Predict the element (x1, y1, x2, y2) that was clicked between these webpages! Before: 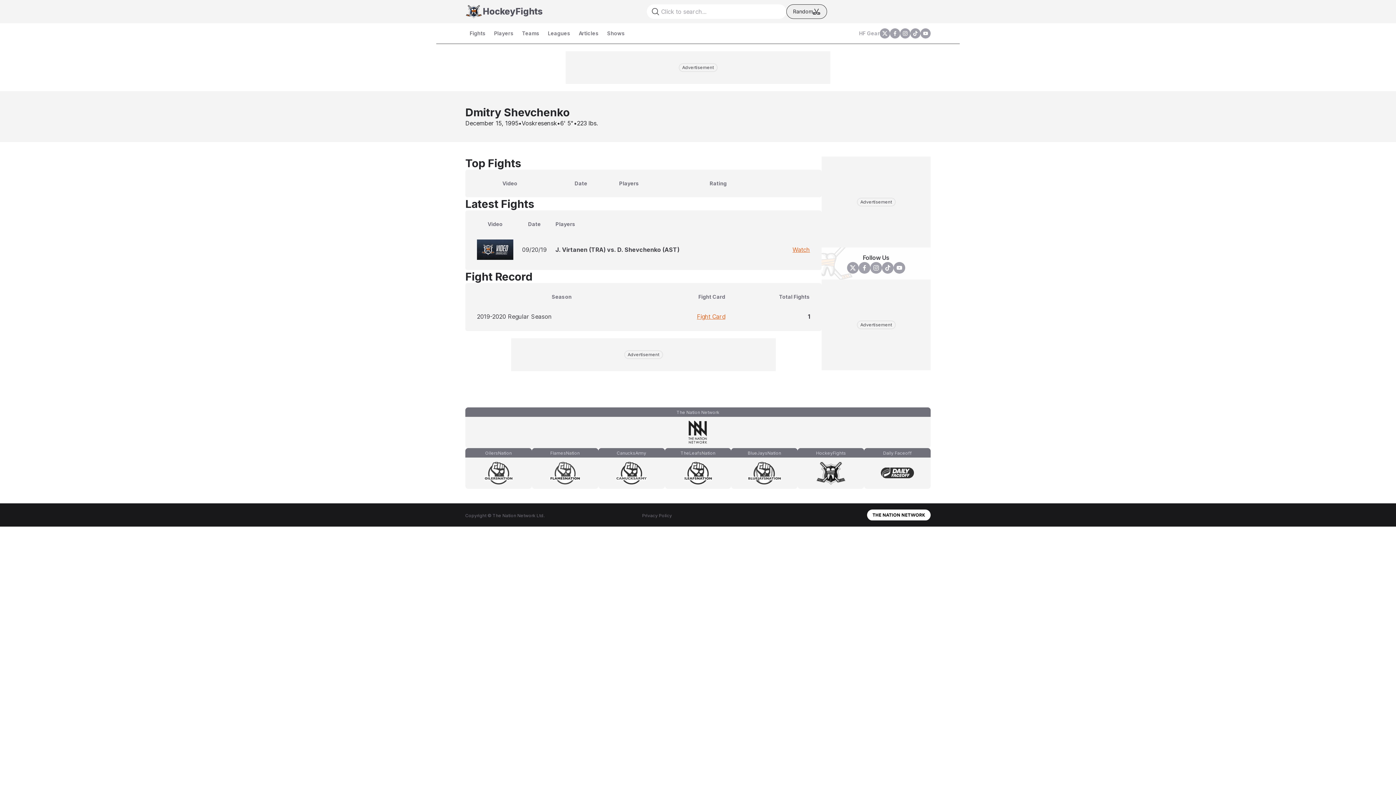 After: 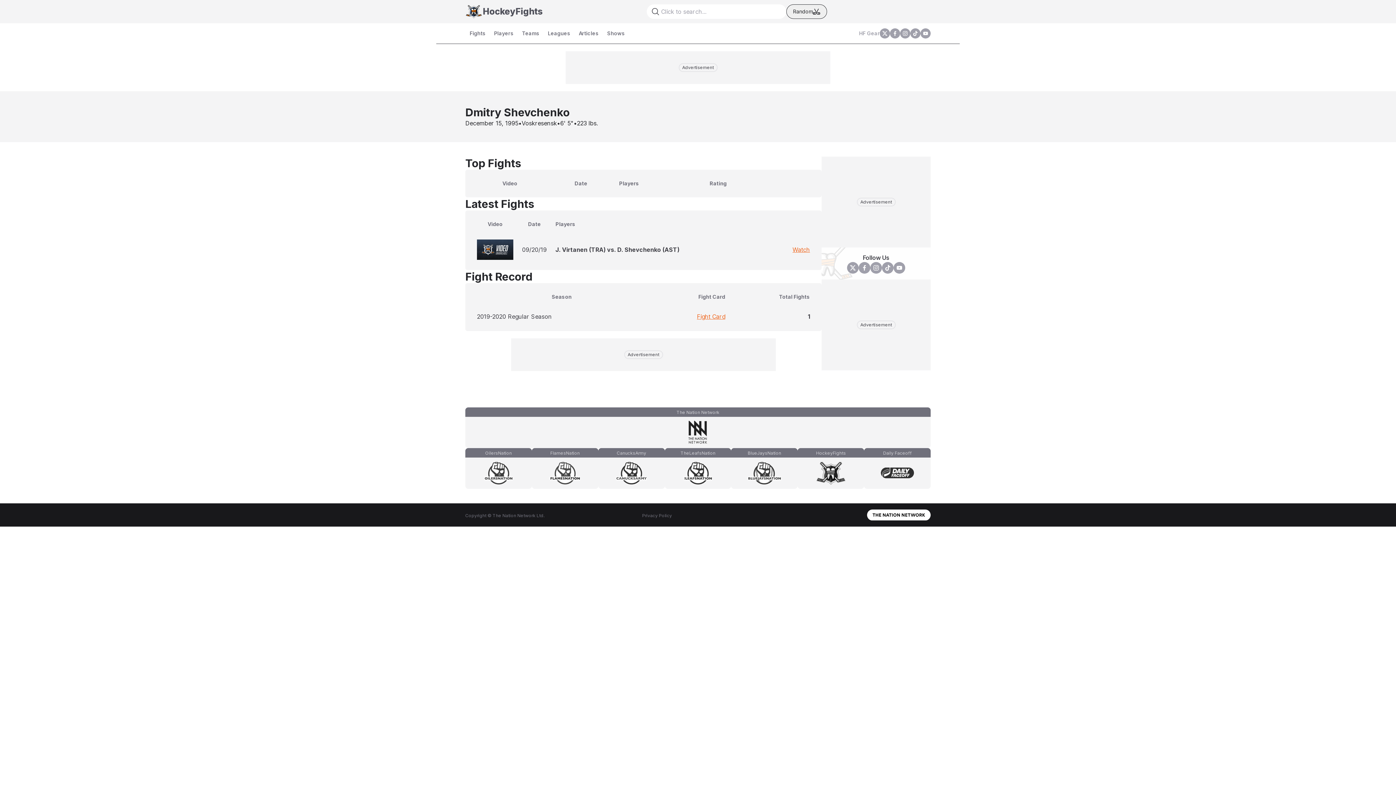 Action: bbox: (847, 262, 858, 273) label: x